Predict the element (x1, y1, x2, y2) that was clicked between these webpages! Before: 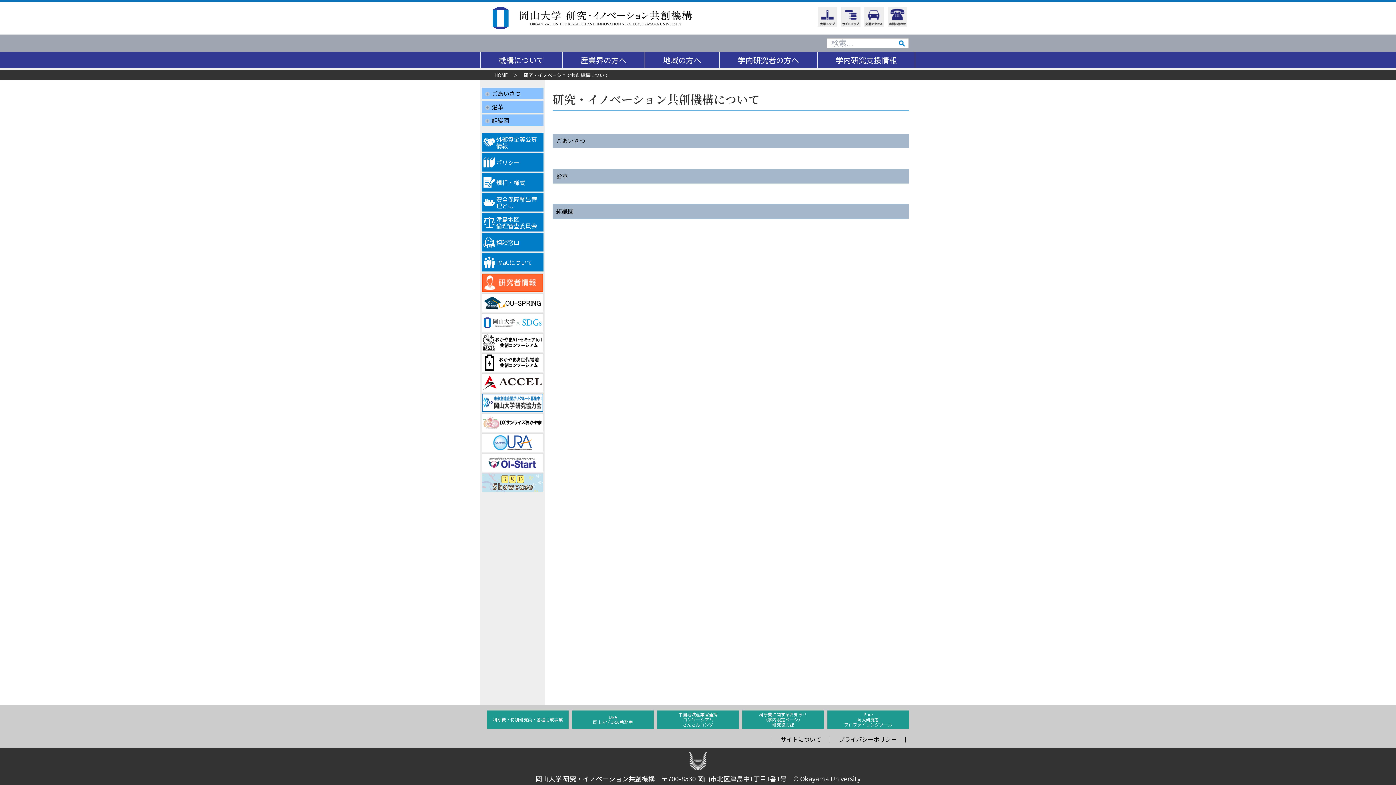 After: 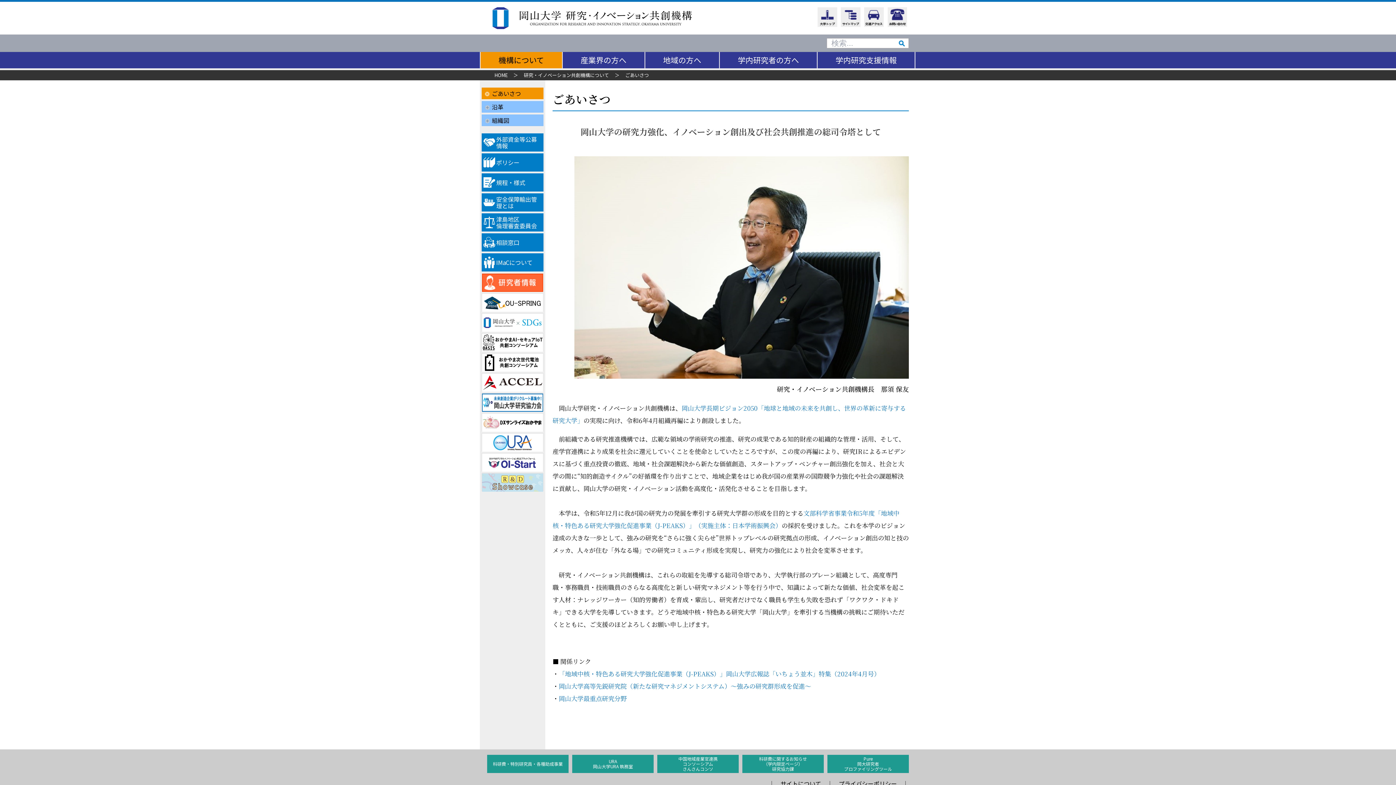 Action: bbox: (481, 87, 534, 99) label: ごあいさつ